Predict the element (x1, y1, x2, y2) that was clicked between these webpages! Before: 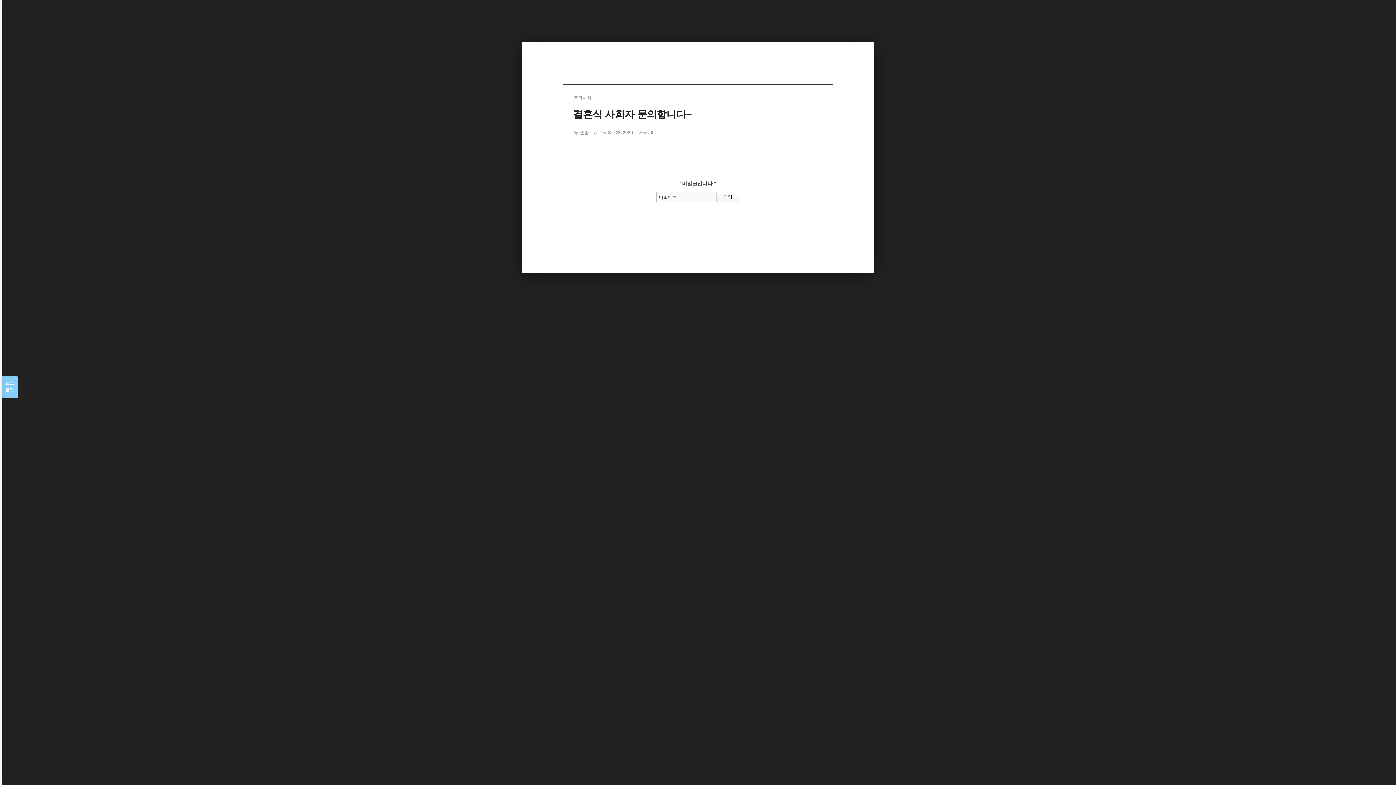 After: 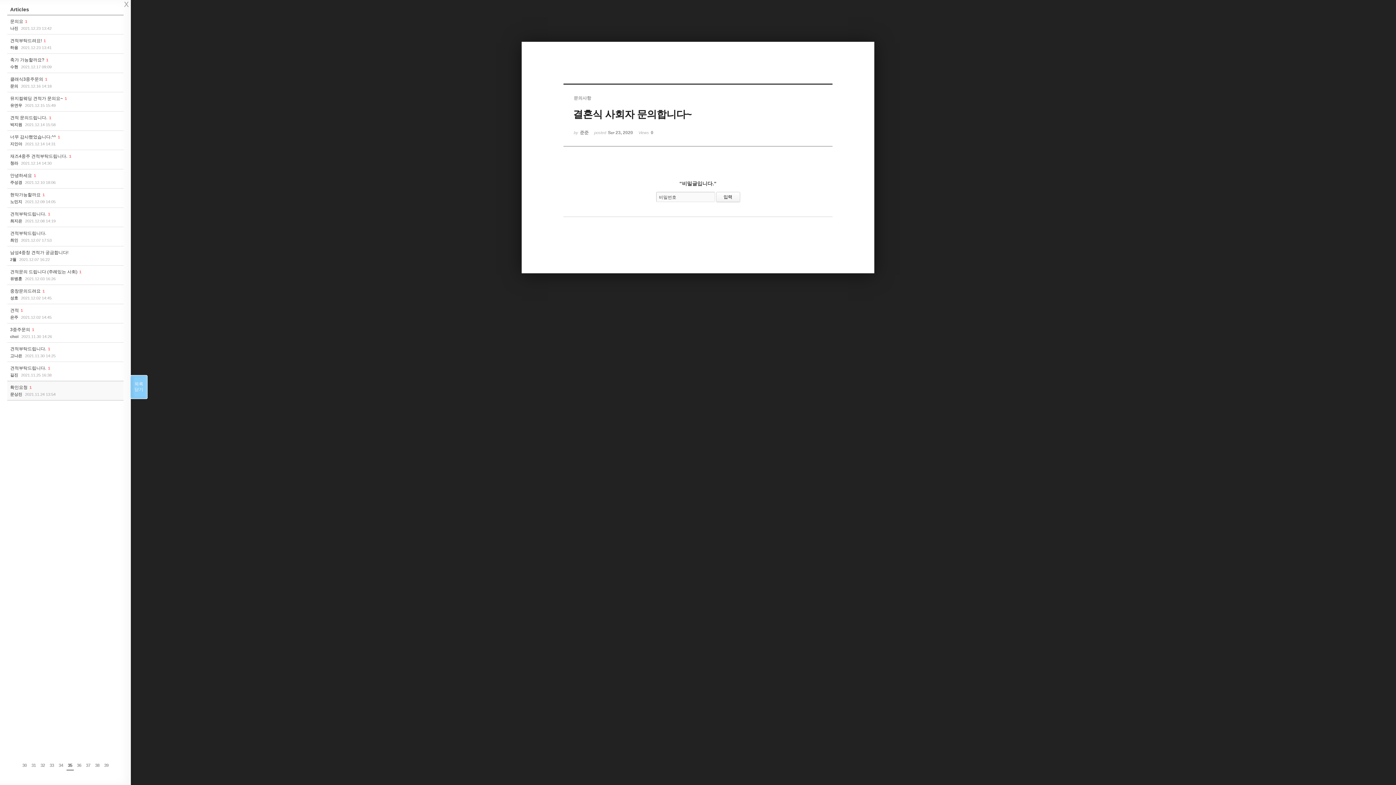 Action: label: 목록

열기 bbox: (1, 376, 17, 398)